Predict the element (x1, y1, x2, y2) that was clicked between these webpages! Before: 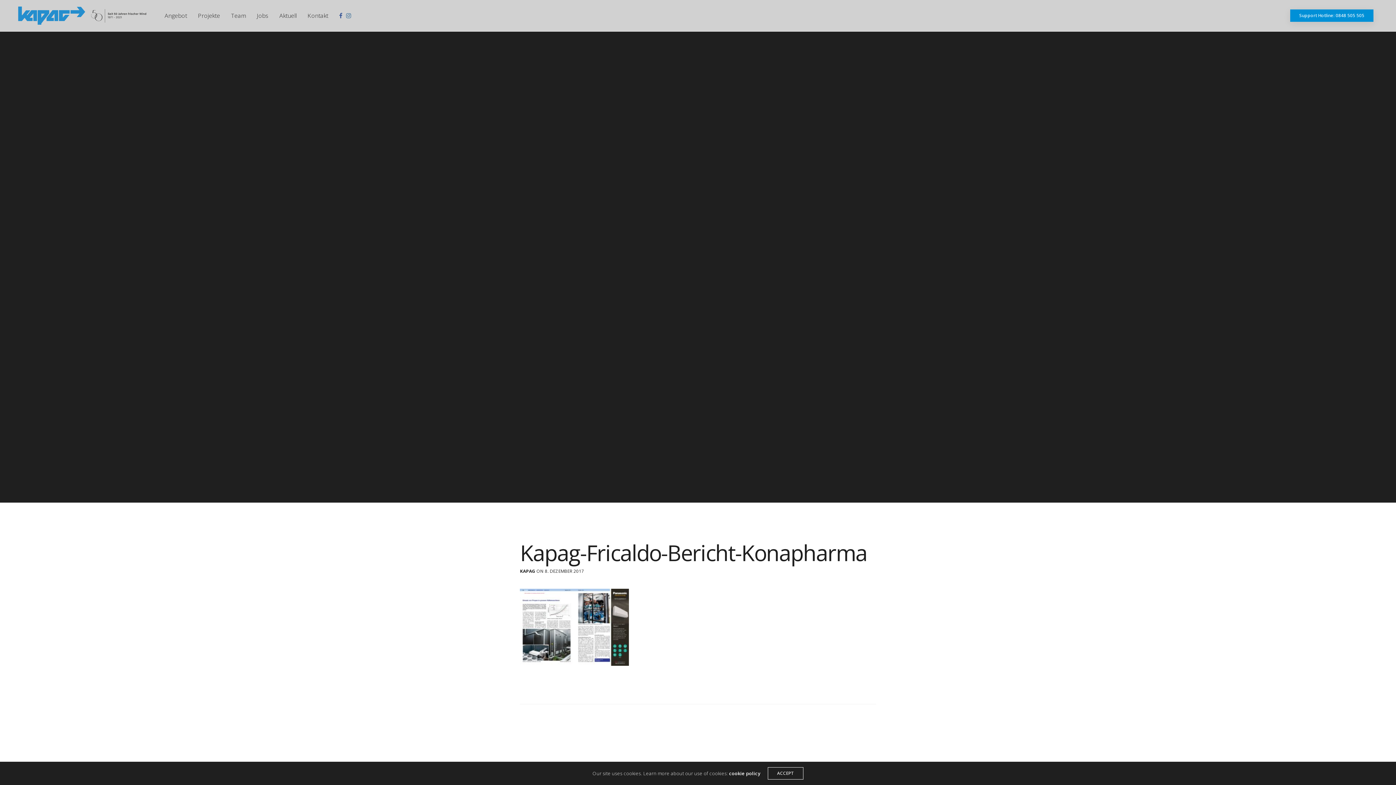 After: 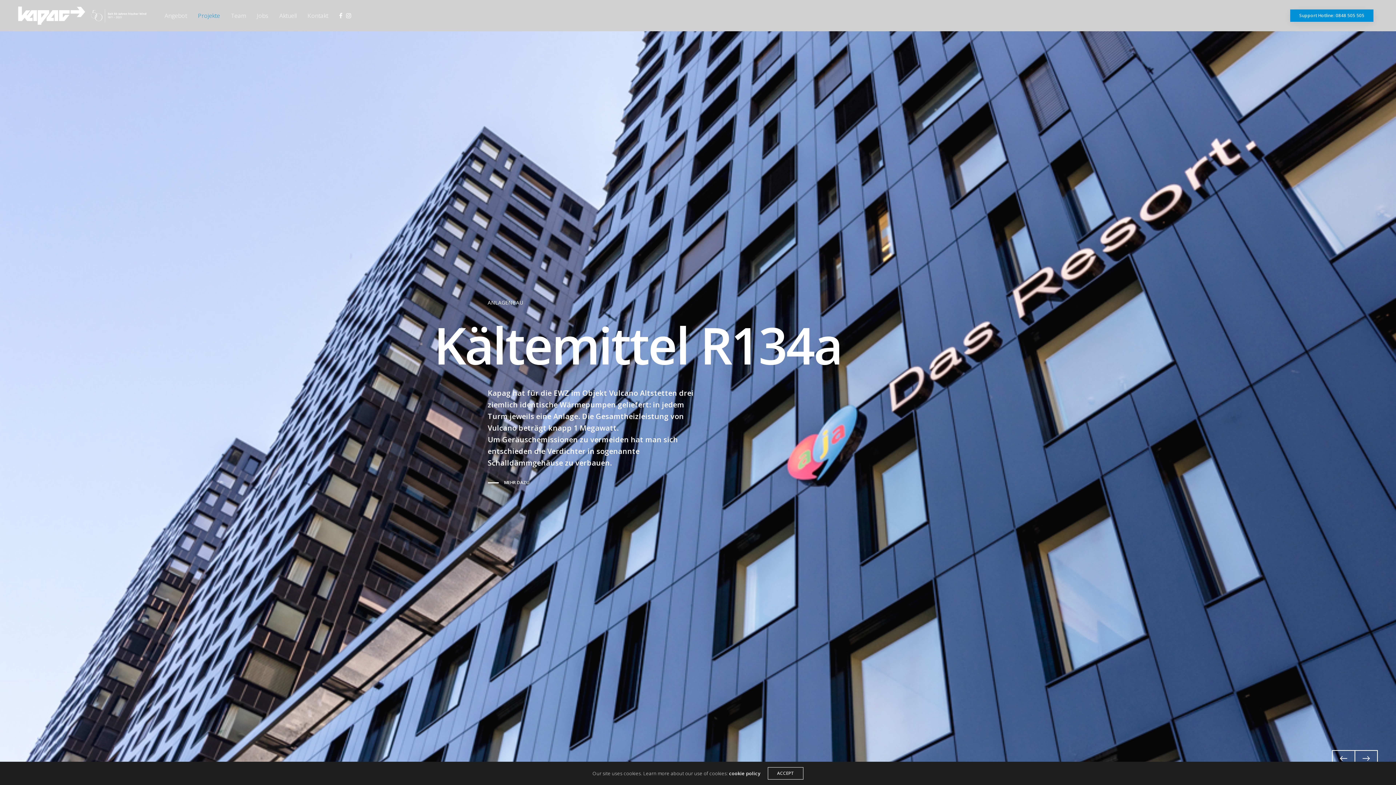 Action: label: Projekte bbox: (198, 5, 220, 25)